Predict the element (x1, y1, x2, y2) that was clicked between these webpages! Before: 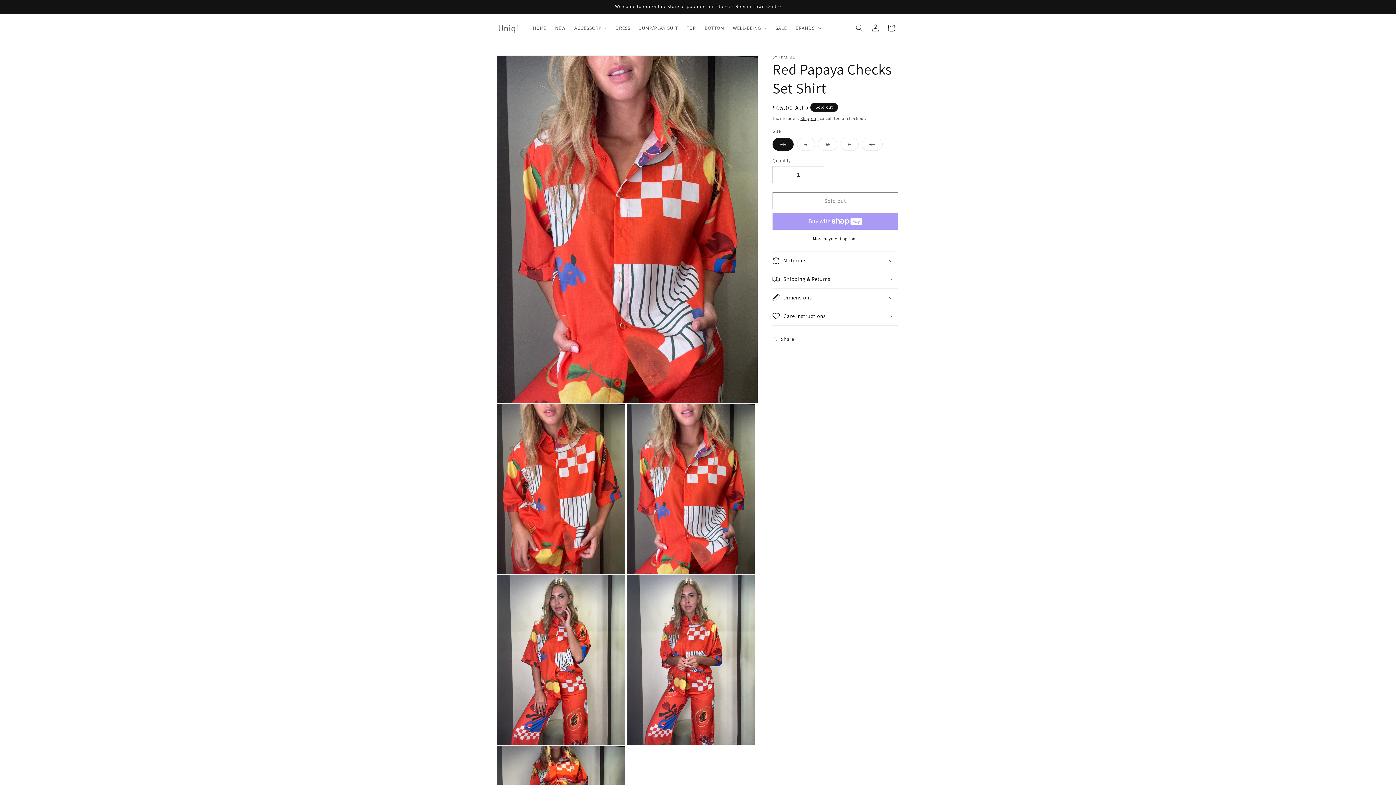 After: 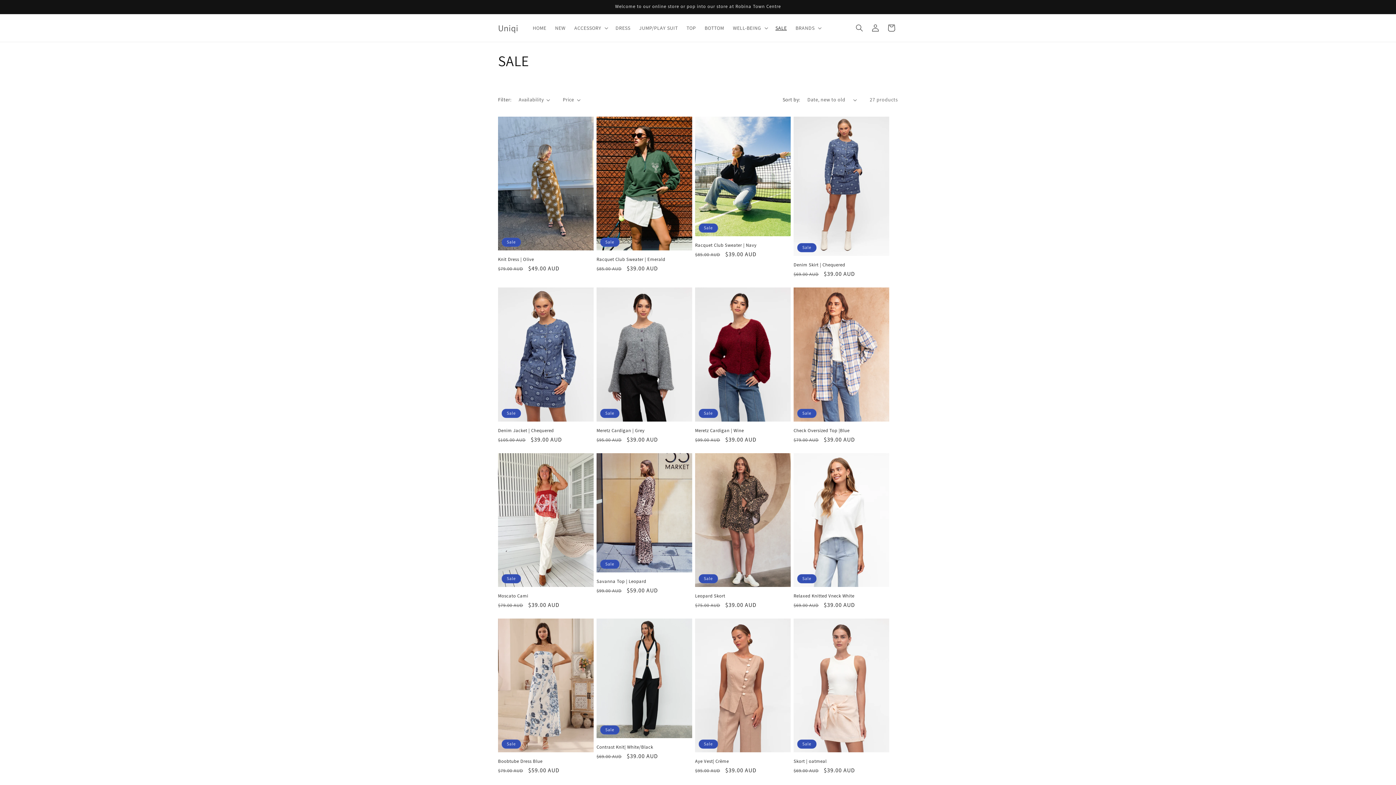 Action: label: SALE bbox: (771, 20, 791, 35)